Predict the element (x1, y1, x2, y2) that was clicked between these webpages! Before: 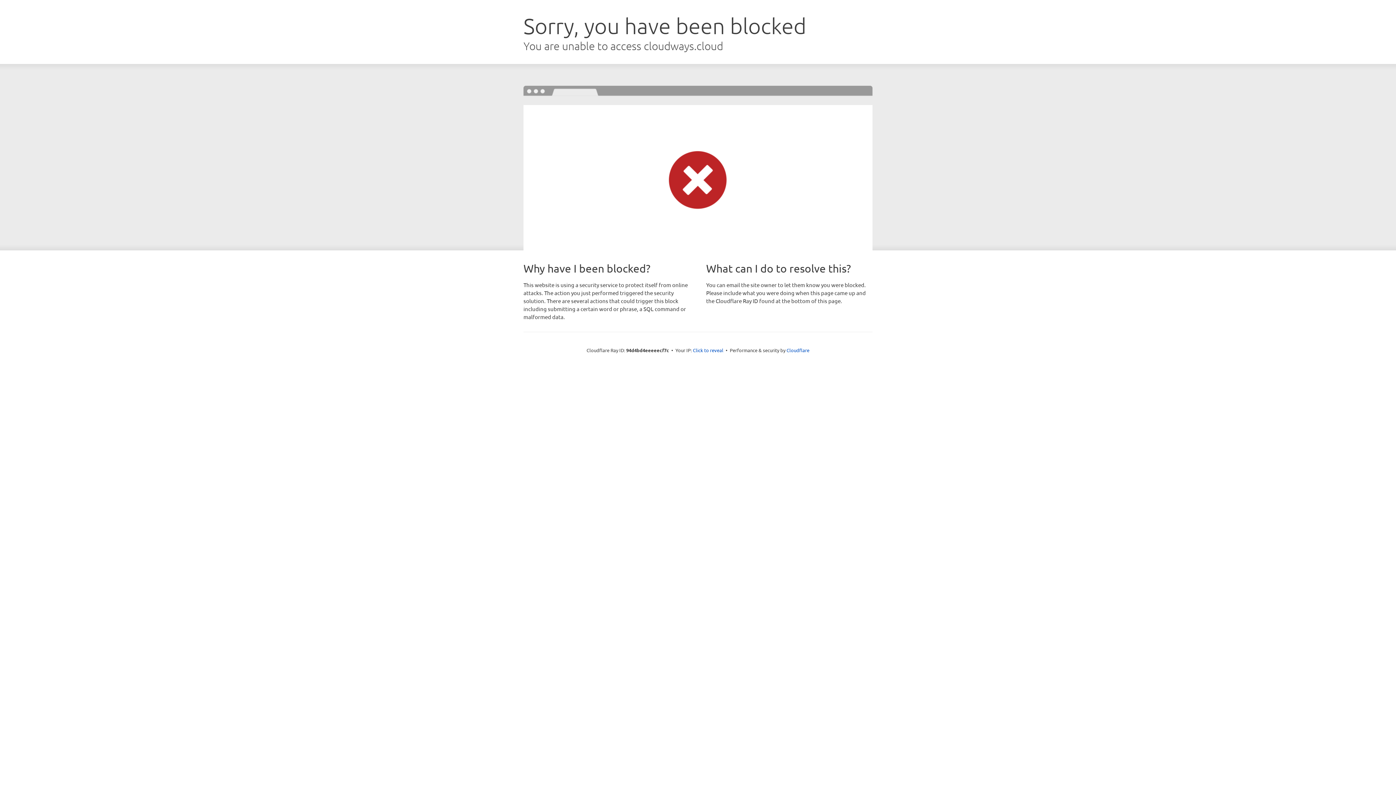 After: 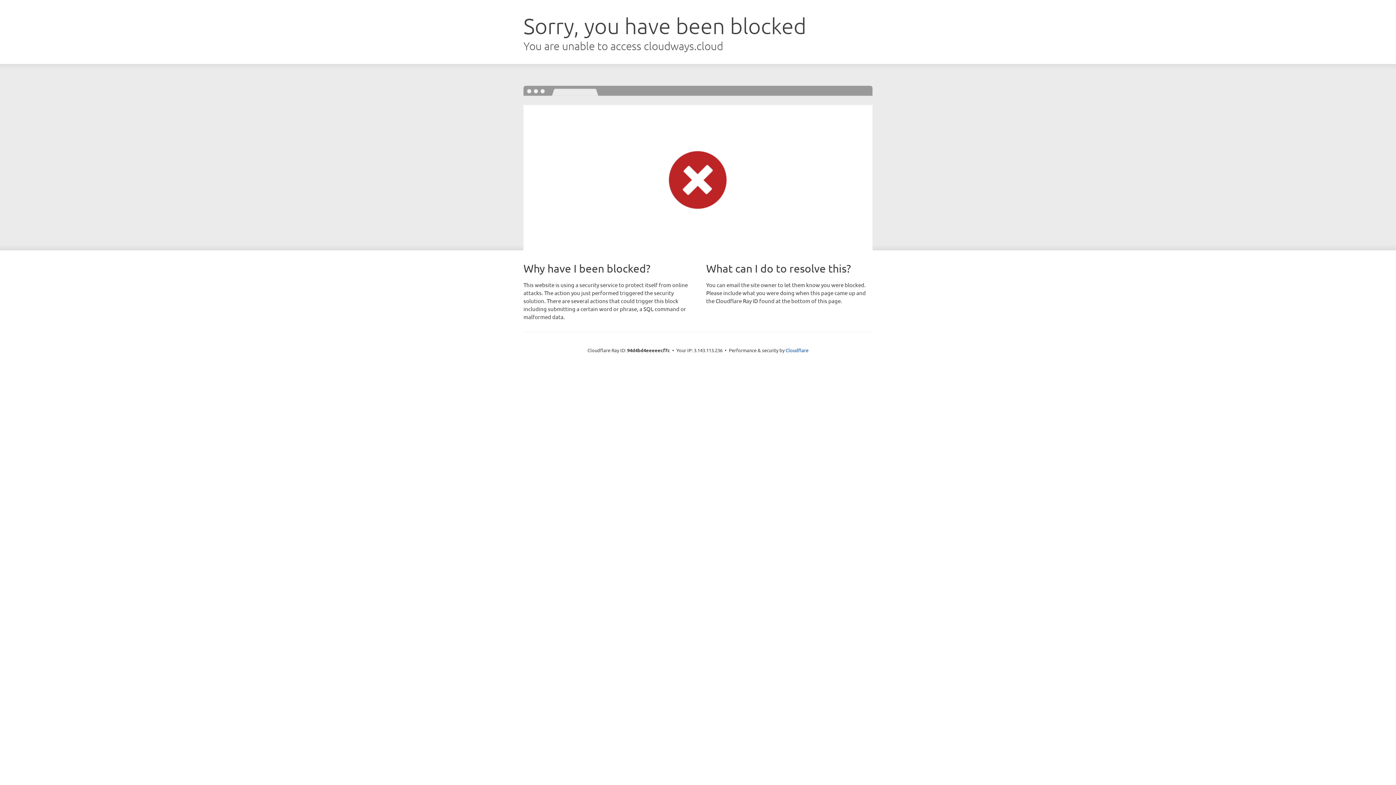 Action: label: Click to reveal bbox: (693, 346, 723, 353)